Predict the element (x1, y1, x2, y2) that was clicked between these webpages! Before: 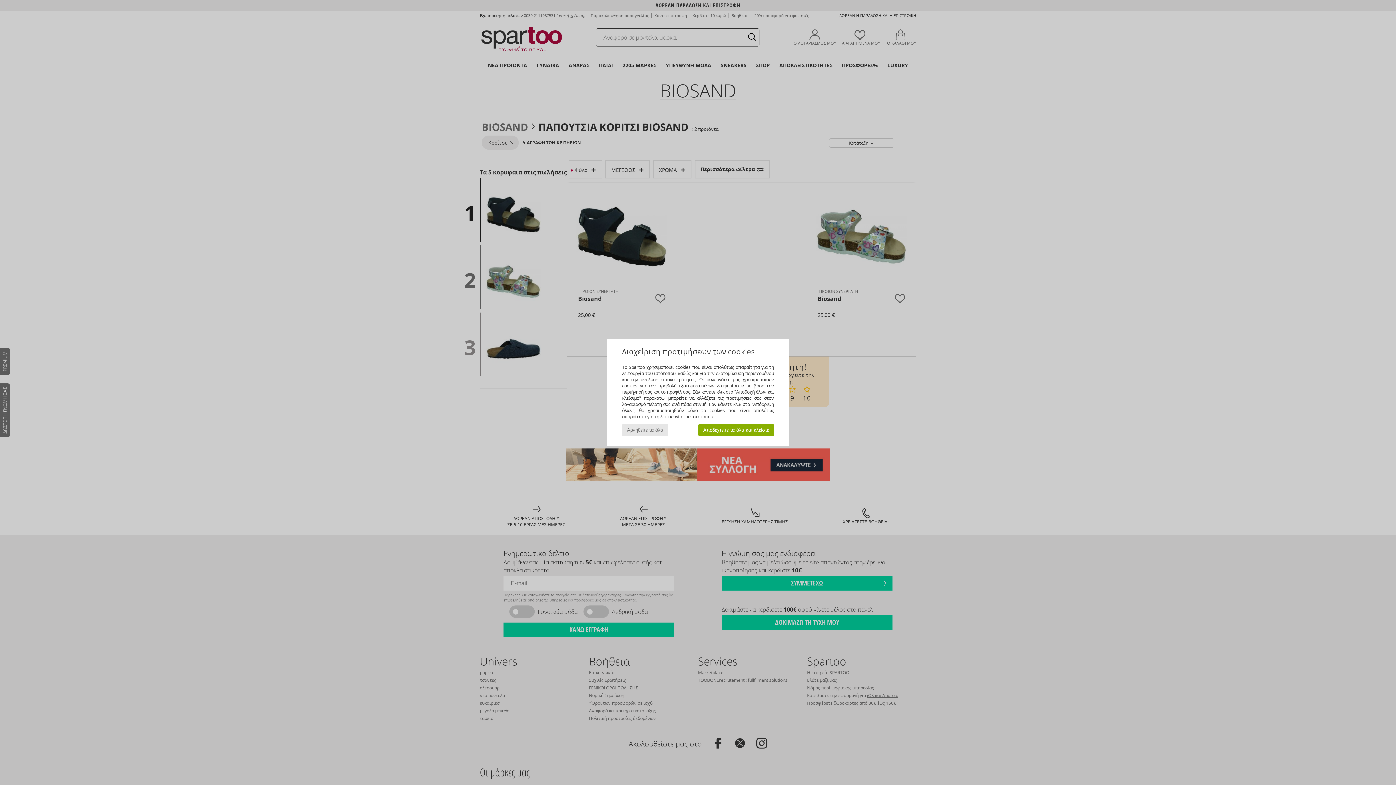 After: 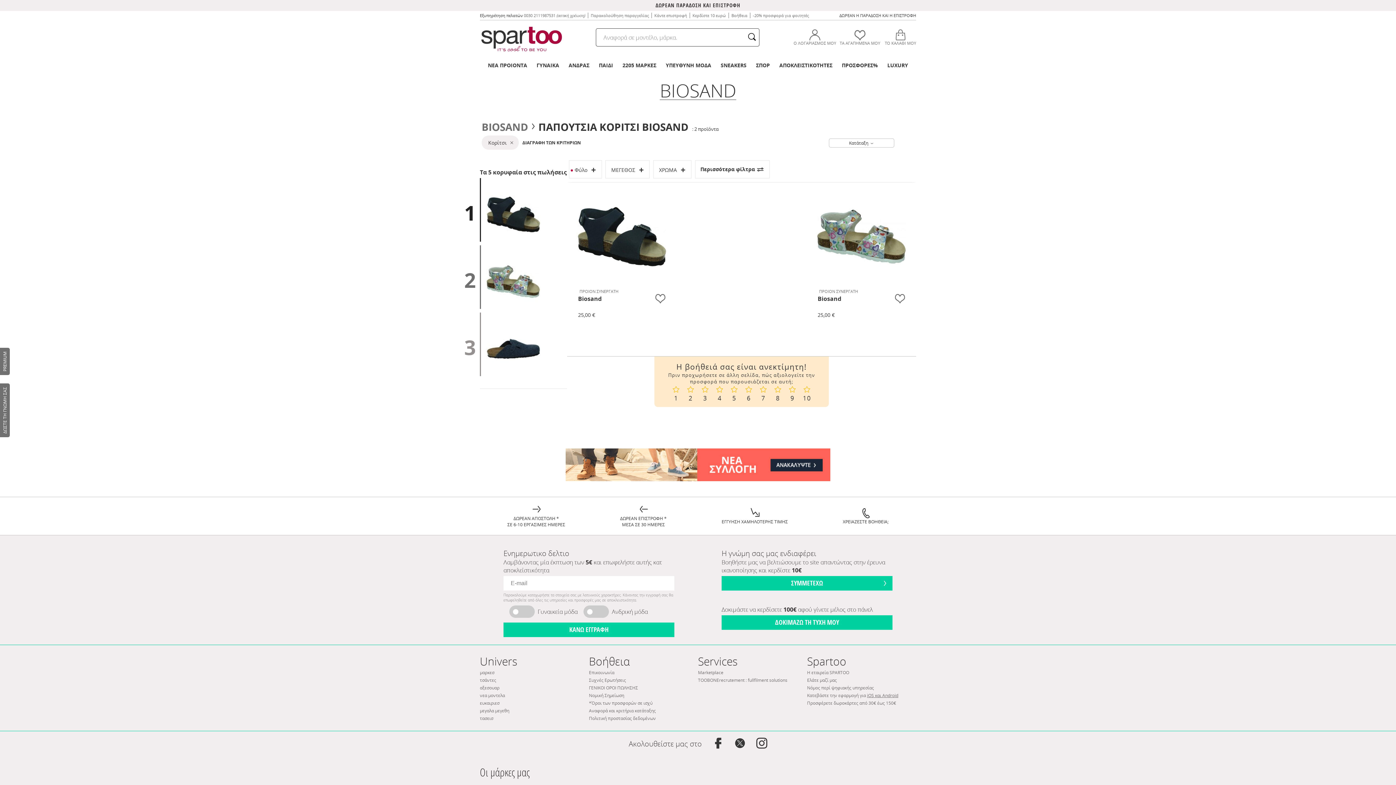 Action: bbox: (622, 424, 668, 436) label: Αρνηθείτε τα όλα